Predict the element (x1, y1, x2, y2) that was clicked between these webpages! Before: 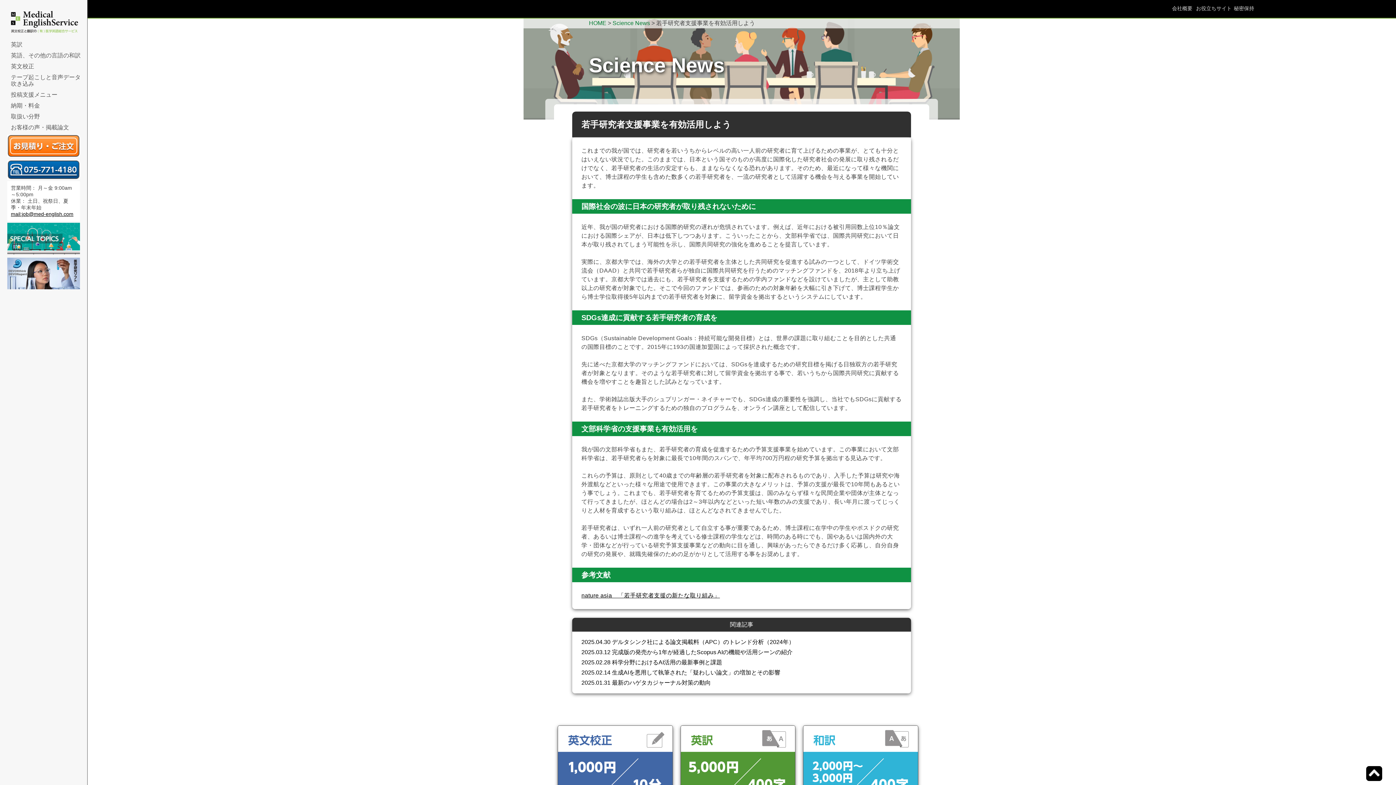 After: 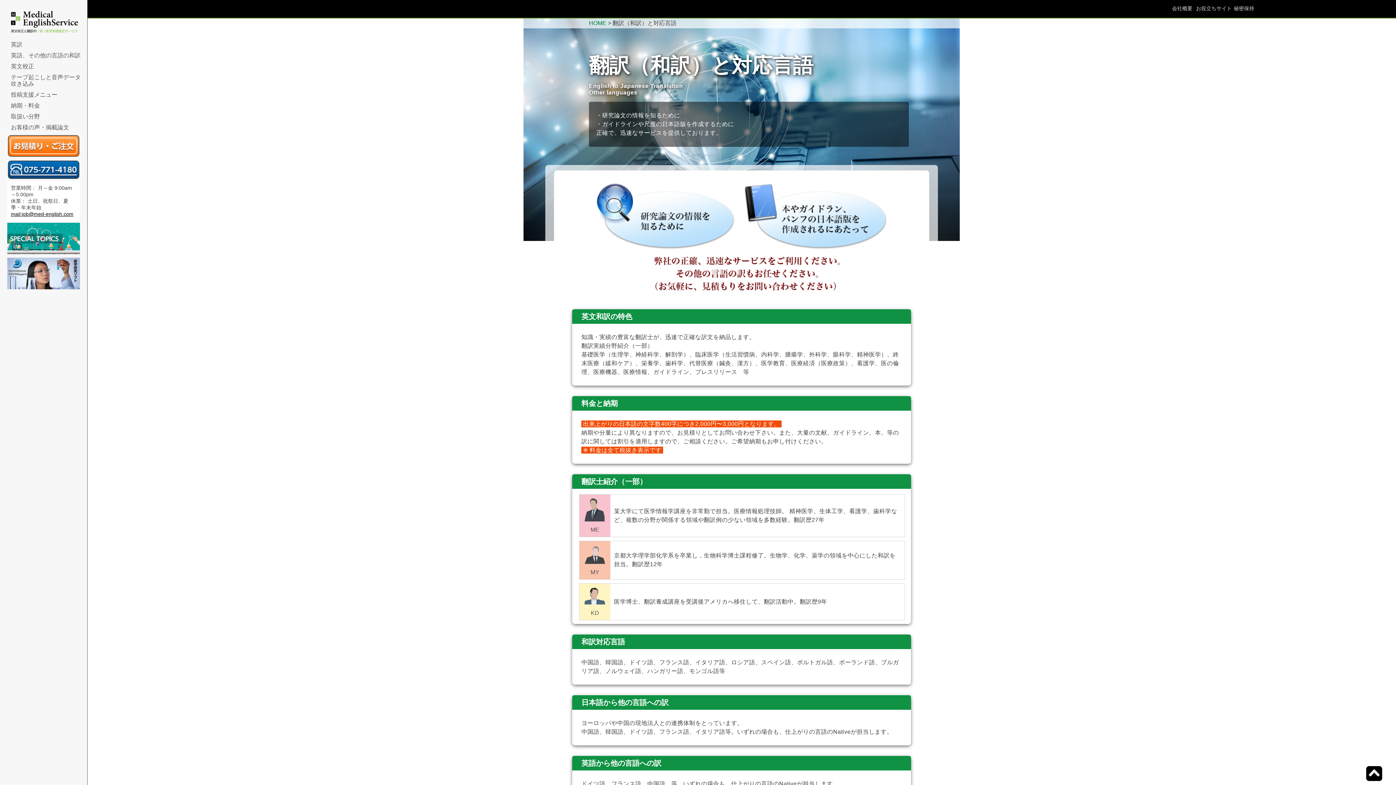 Action: bbox: (10, 52, 80, 58) label: 英語、その他の言語の和訳